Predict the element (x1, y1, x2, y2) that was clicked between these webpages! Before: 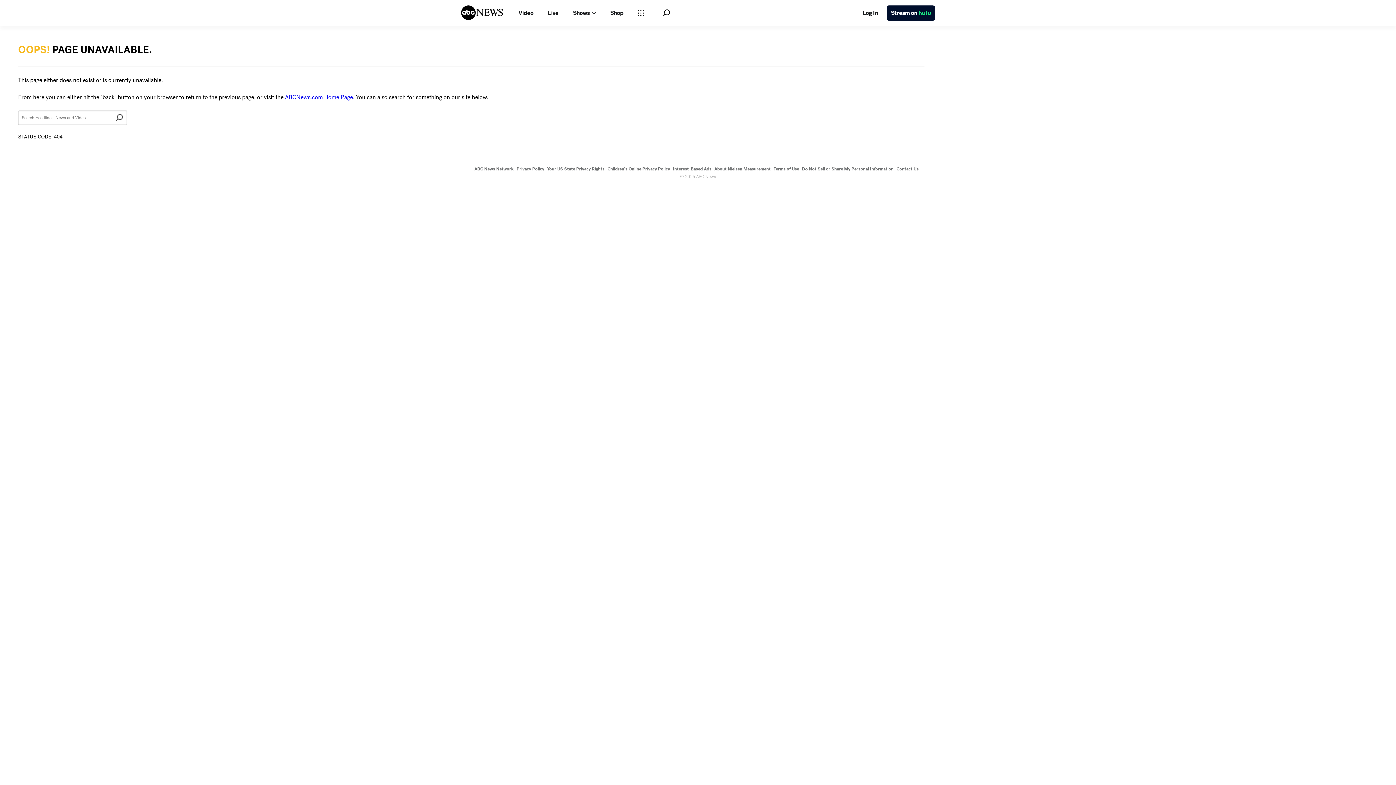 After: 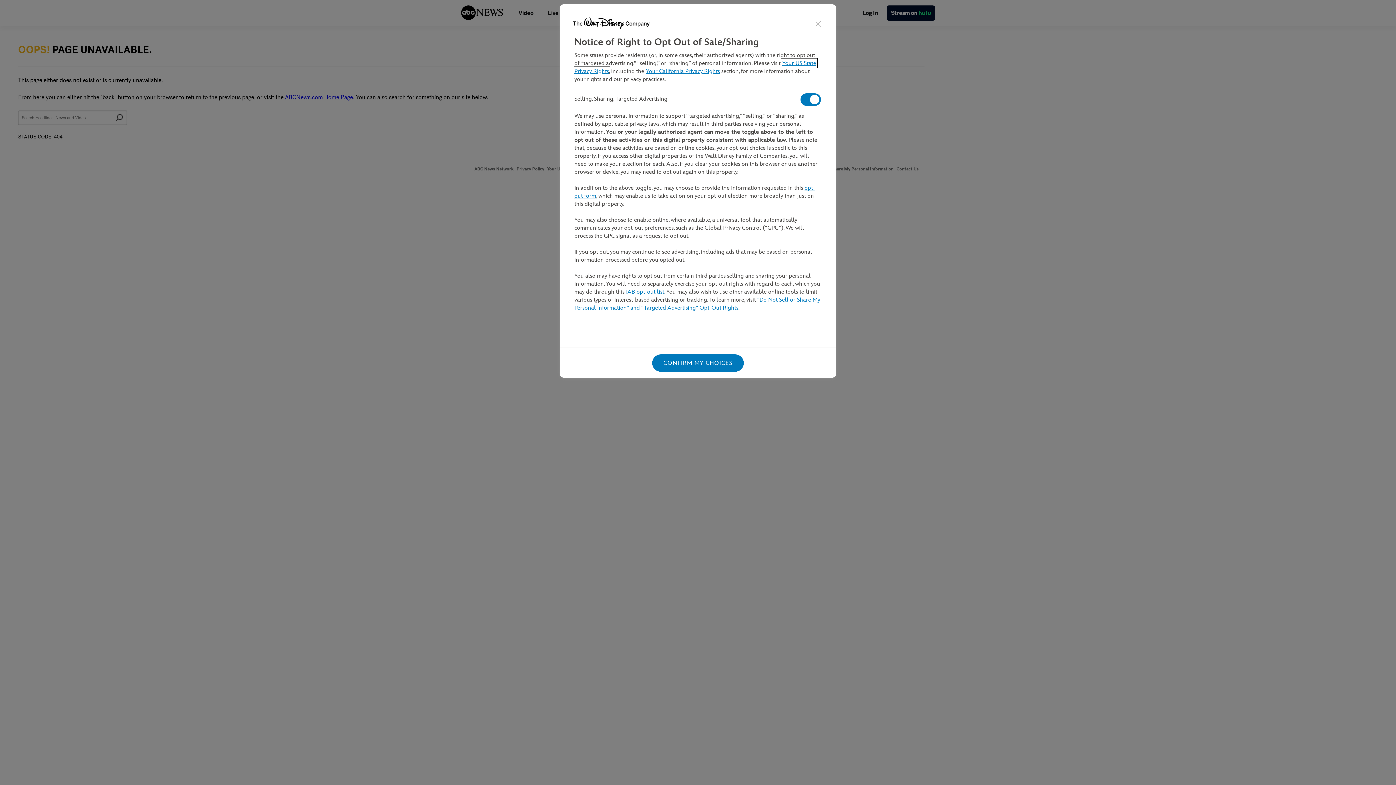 Action: label: Do Not Sell or Share My Personal Information bbox: (802, 166, 893, 172)